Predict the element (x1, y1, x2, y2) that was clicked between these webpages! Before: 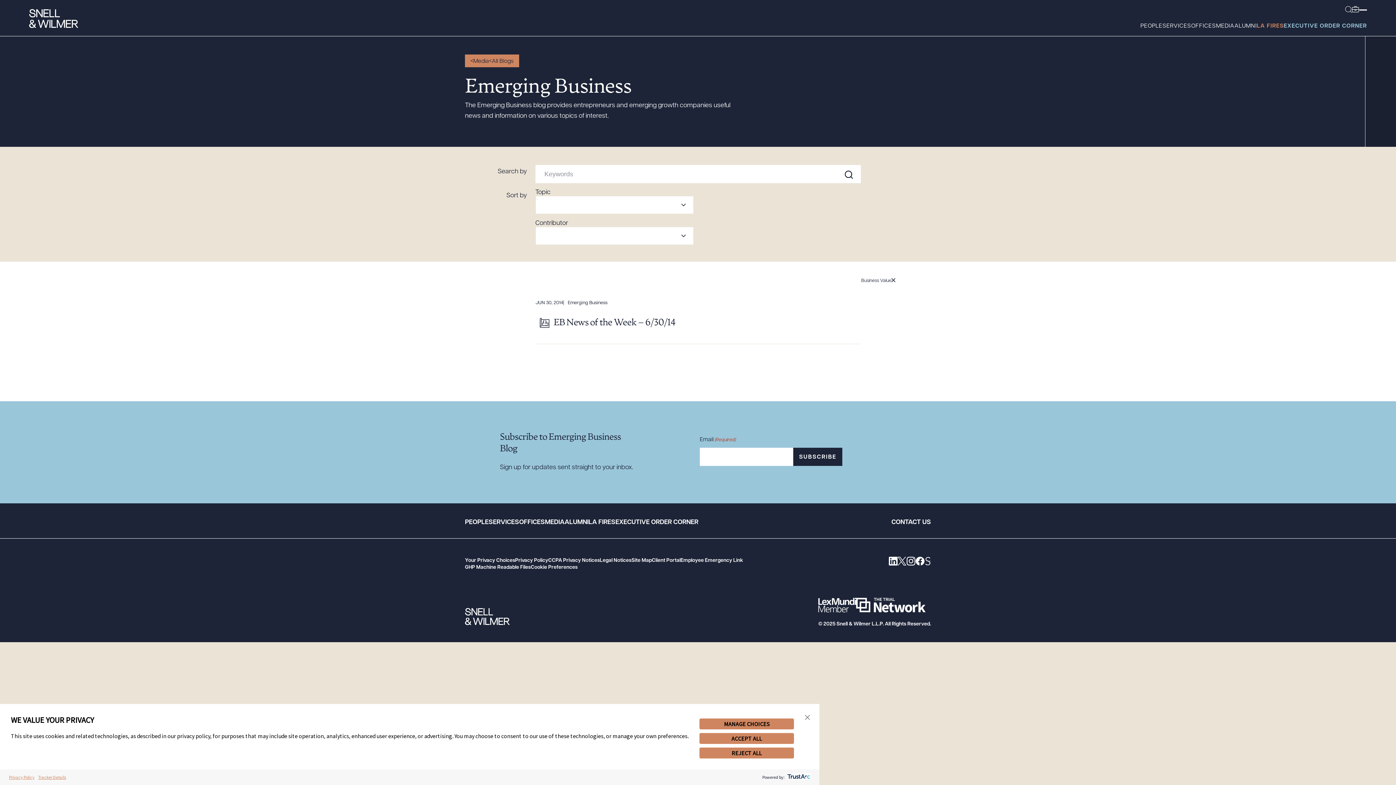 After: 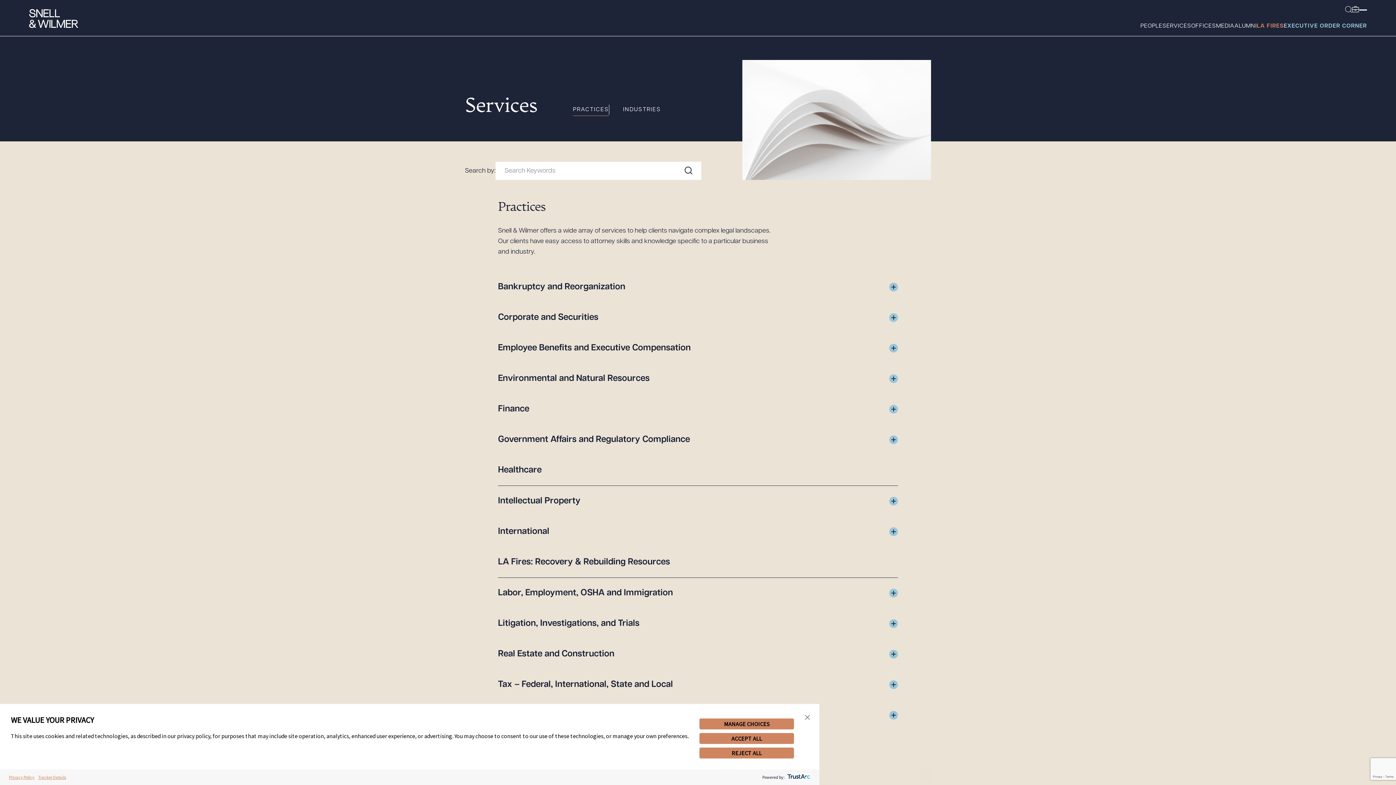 Action: label: SERVICES bbox: (1162, 21, 1191, 31)